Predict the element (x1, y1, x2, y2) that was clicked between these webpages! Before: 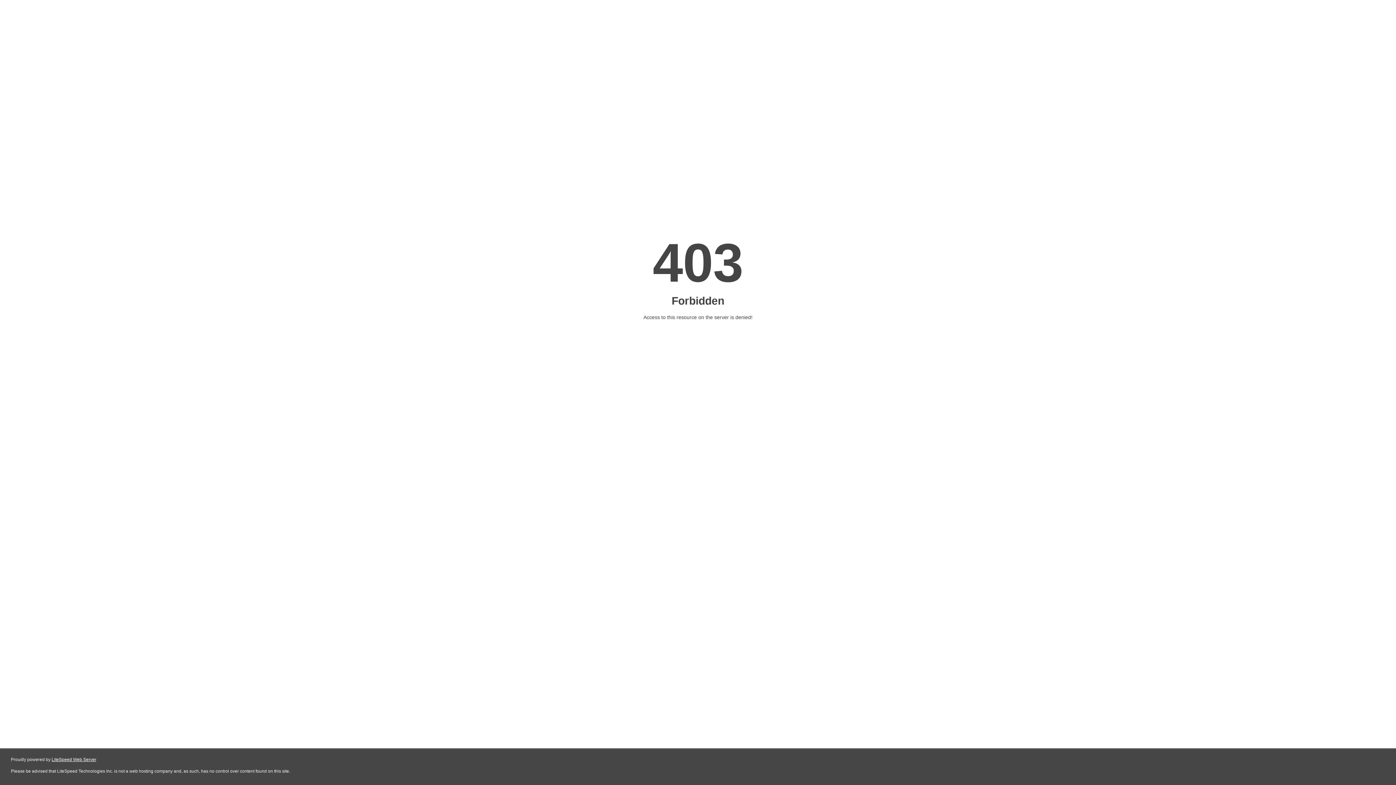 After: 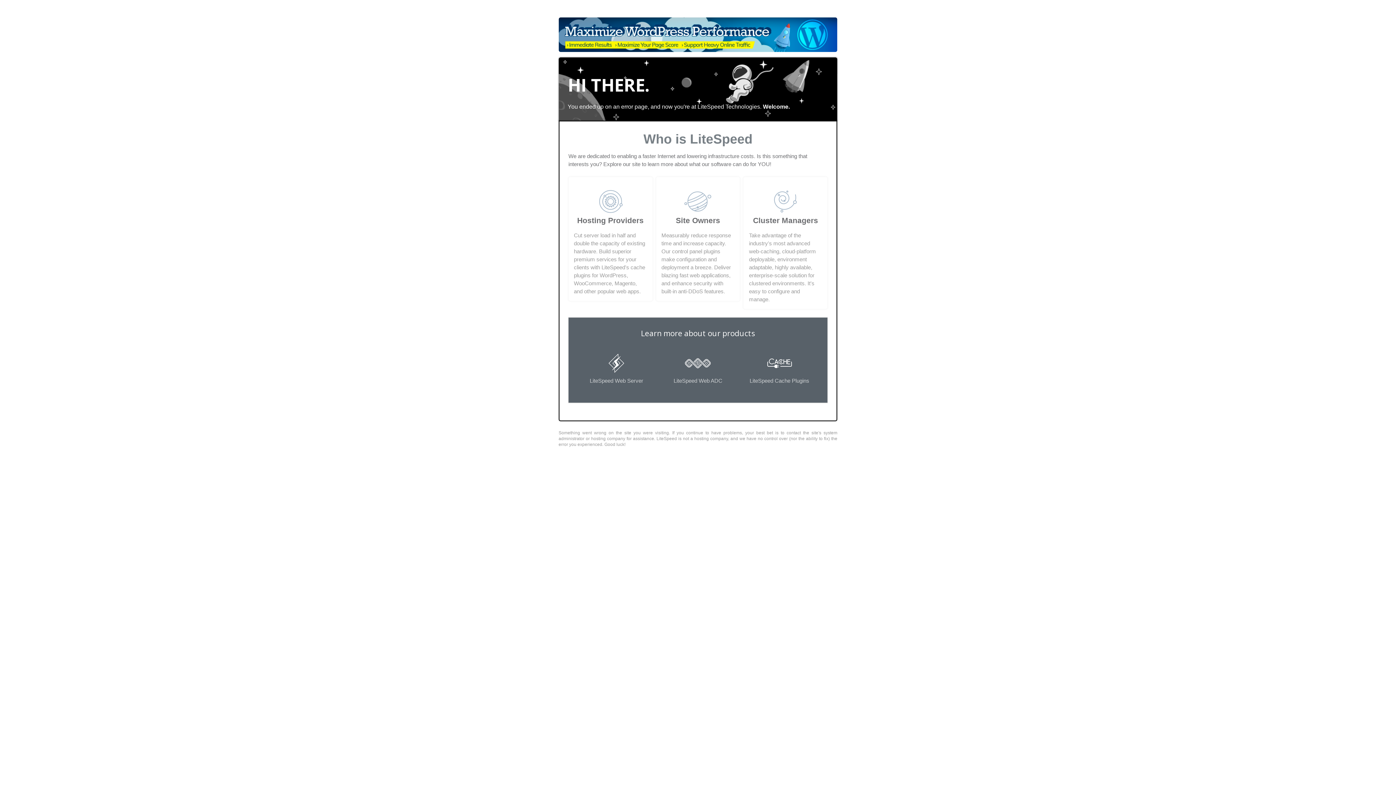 Action: label: LiteSpeed Web Server bbox: (51, 757, 96, 762)